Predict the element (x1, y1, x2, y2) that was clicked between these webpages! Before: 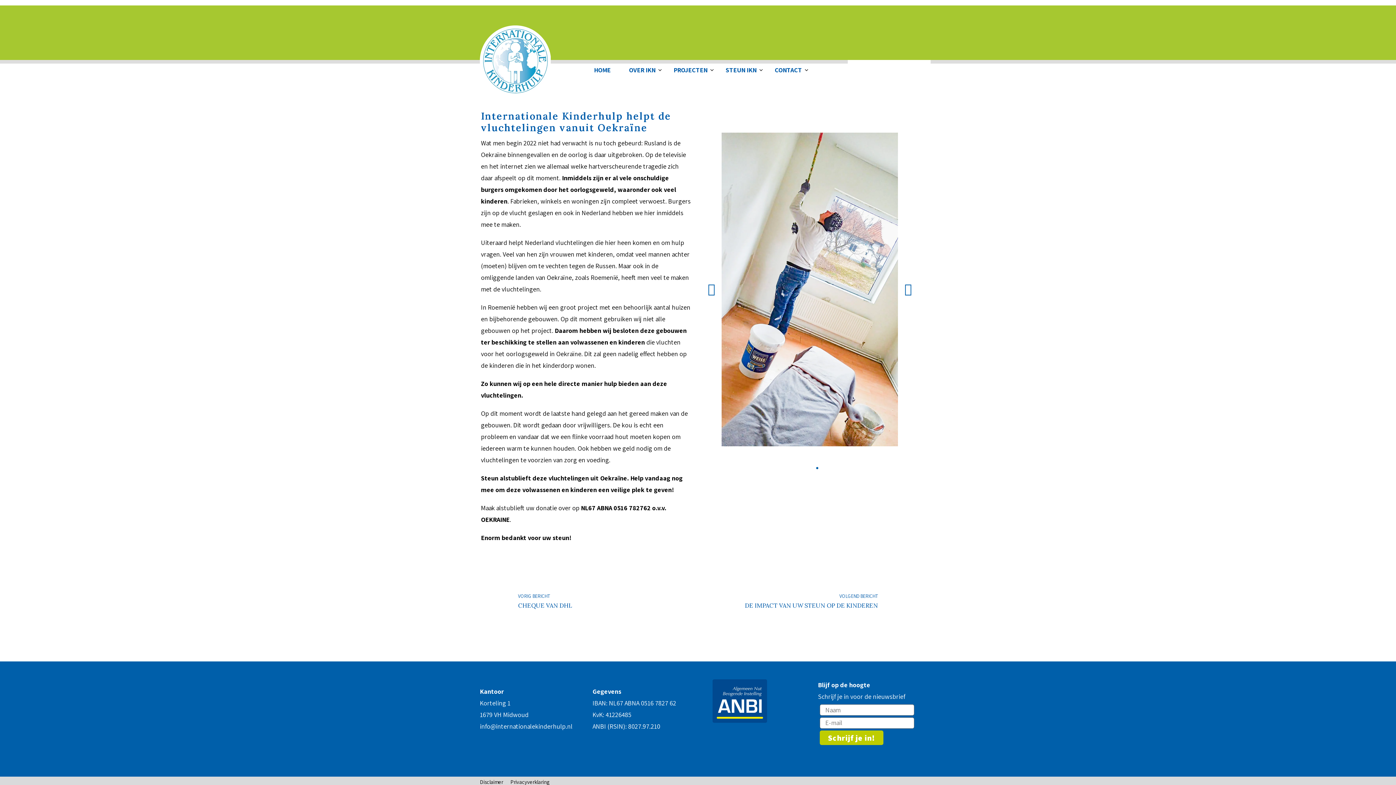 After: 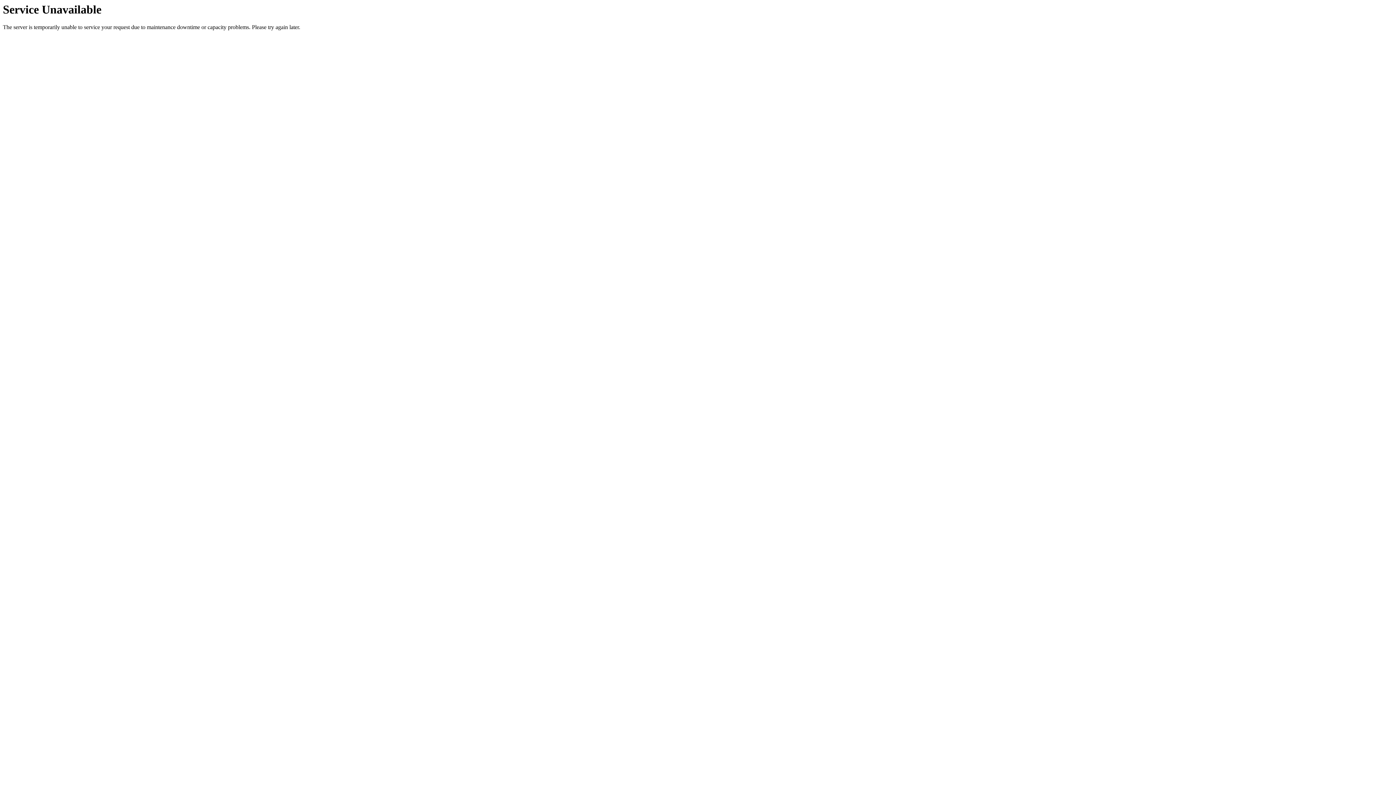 Action: bbox: (774, 58, 802, 81) label: CONTACT